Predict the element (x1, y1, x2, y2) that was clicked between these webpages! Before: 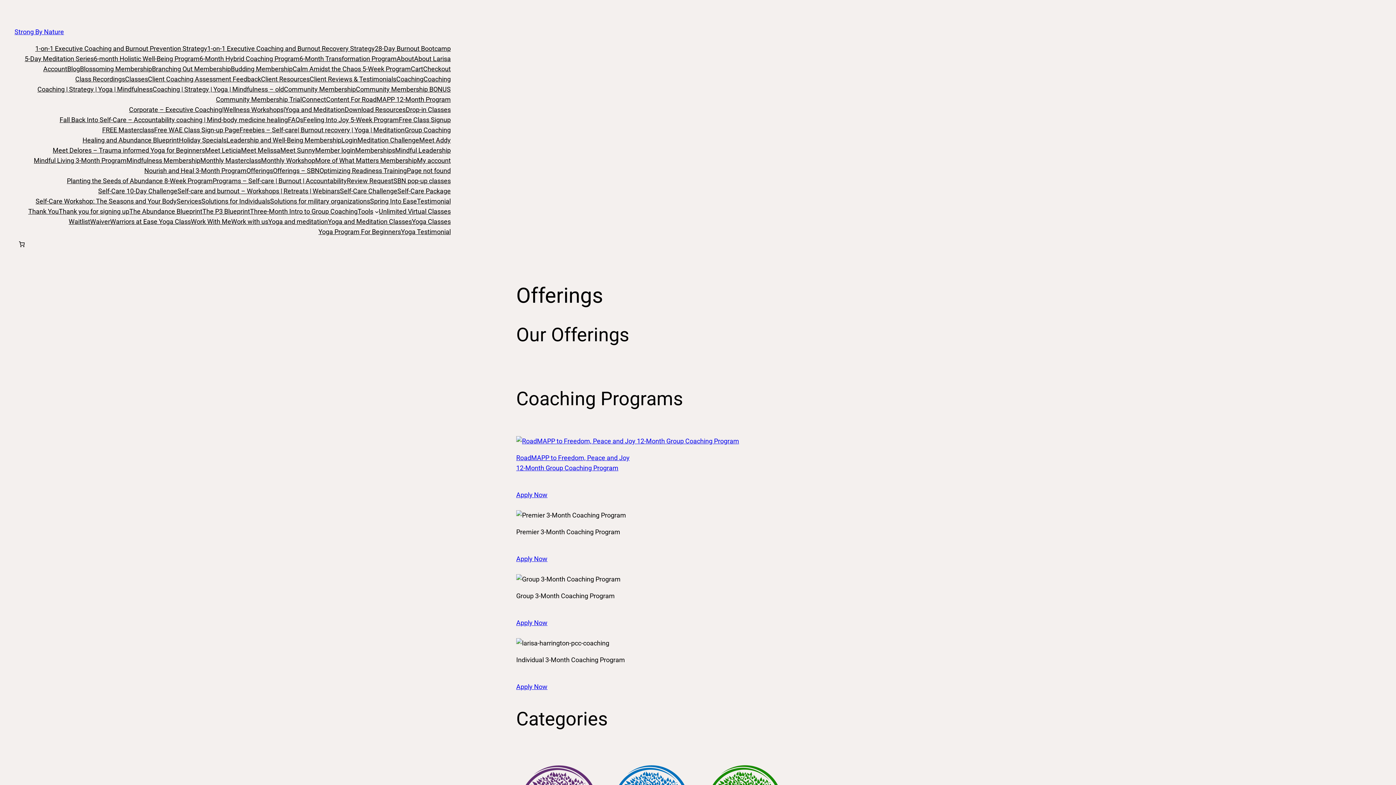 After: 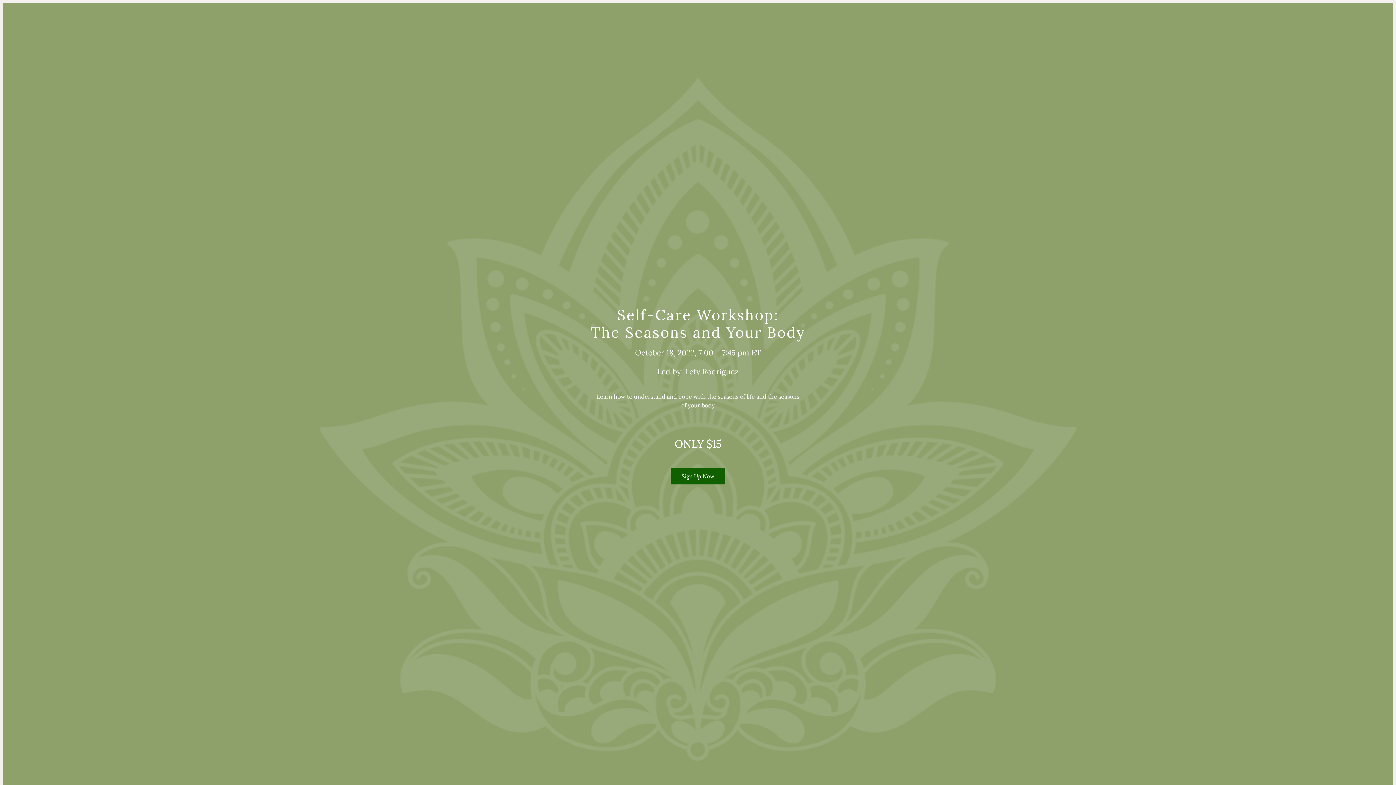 Action: bbox: (35, 196, 176, 206) label: Self-Care Workshop: The Seasons and Your Body